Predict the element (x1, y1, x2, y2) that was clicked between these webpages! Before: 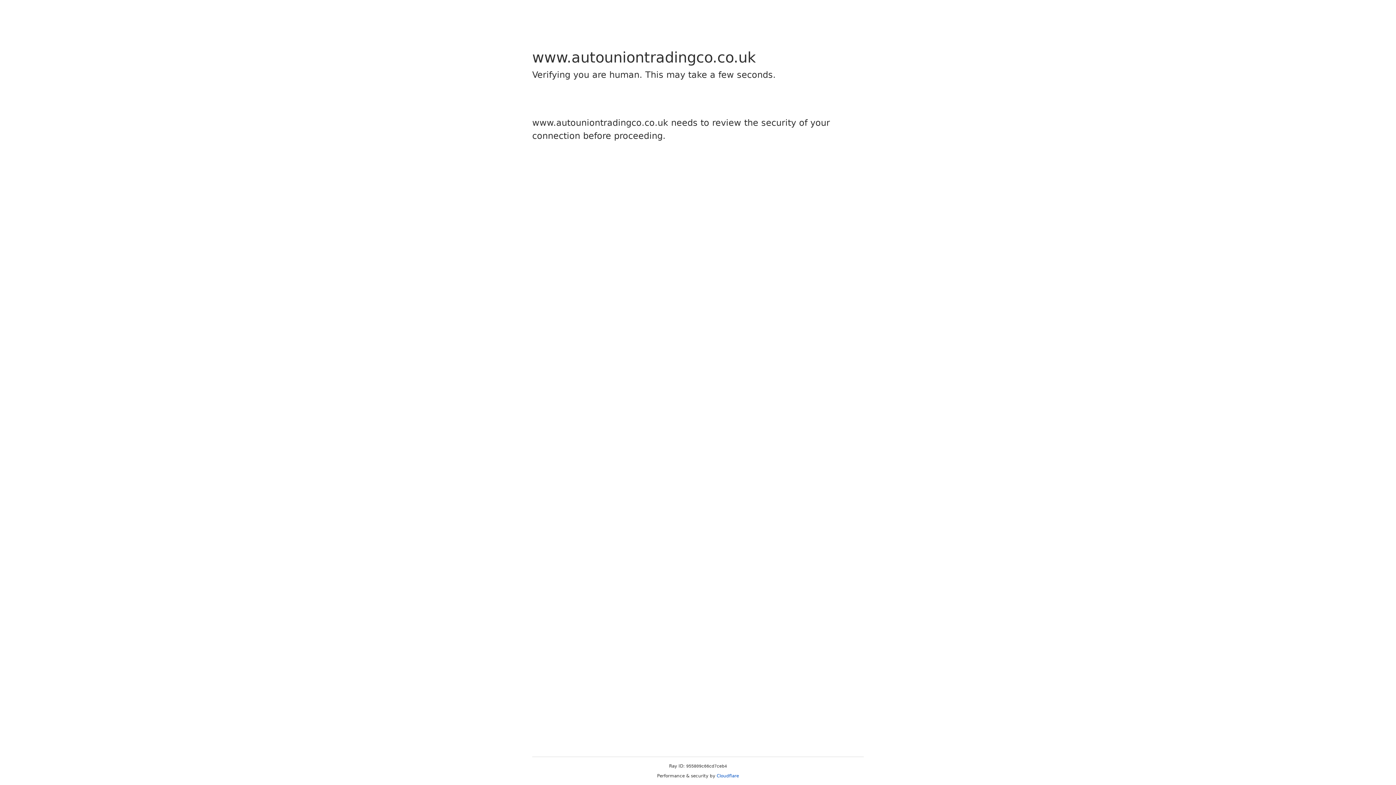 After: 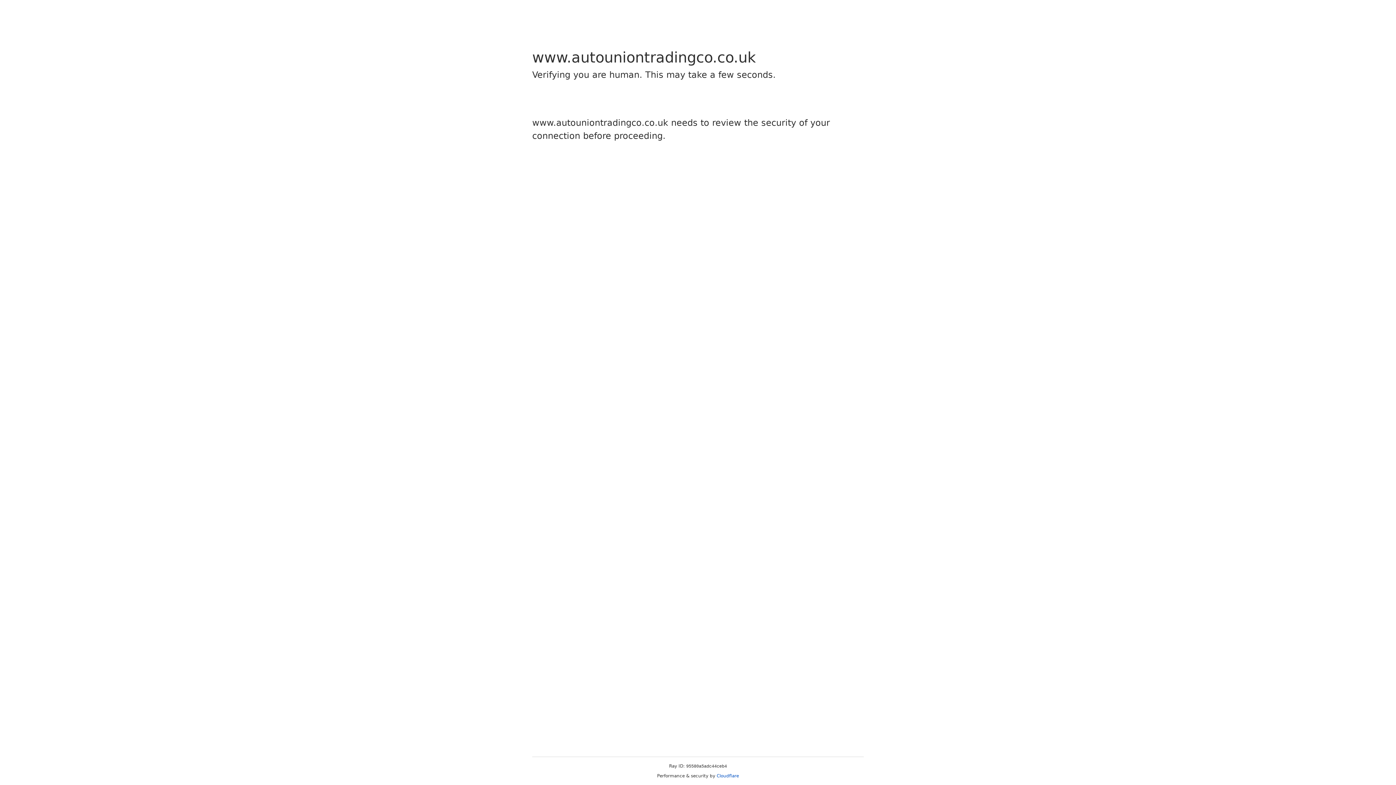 Action: bbox: (716, 773, 739, 778) label: Cloudflare